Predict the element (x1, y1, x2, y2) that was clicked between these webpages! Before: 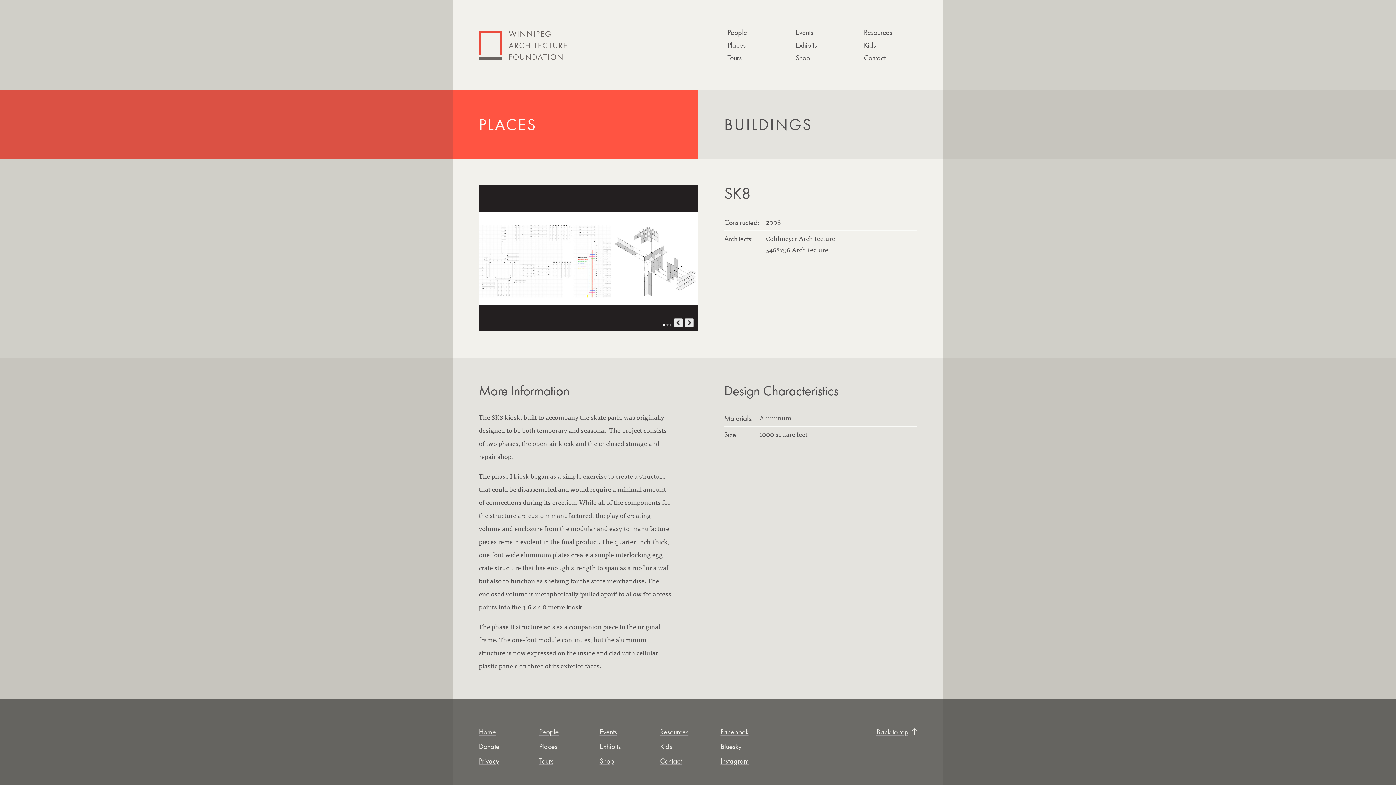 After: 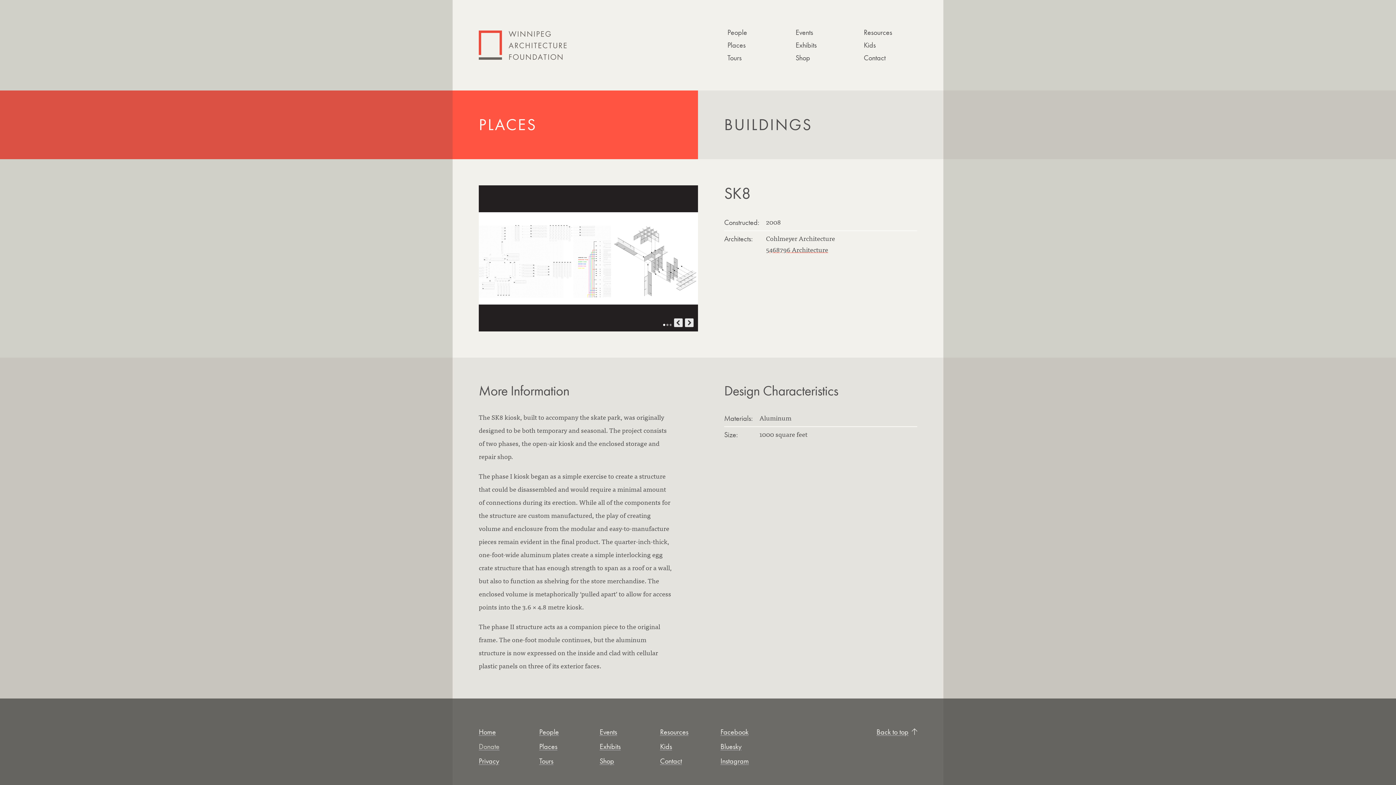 Action: bbox: (478, 742, 499, 751) label: Donate